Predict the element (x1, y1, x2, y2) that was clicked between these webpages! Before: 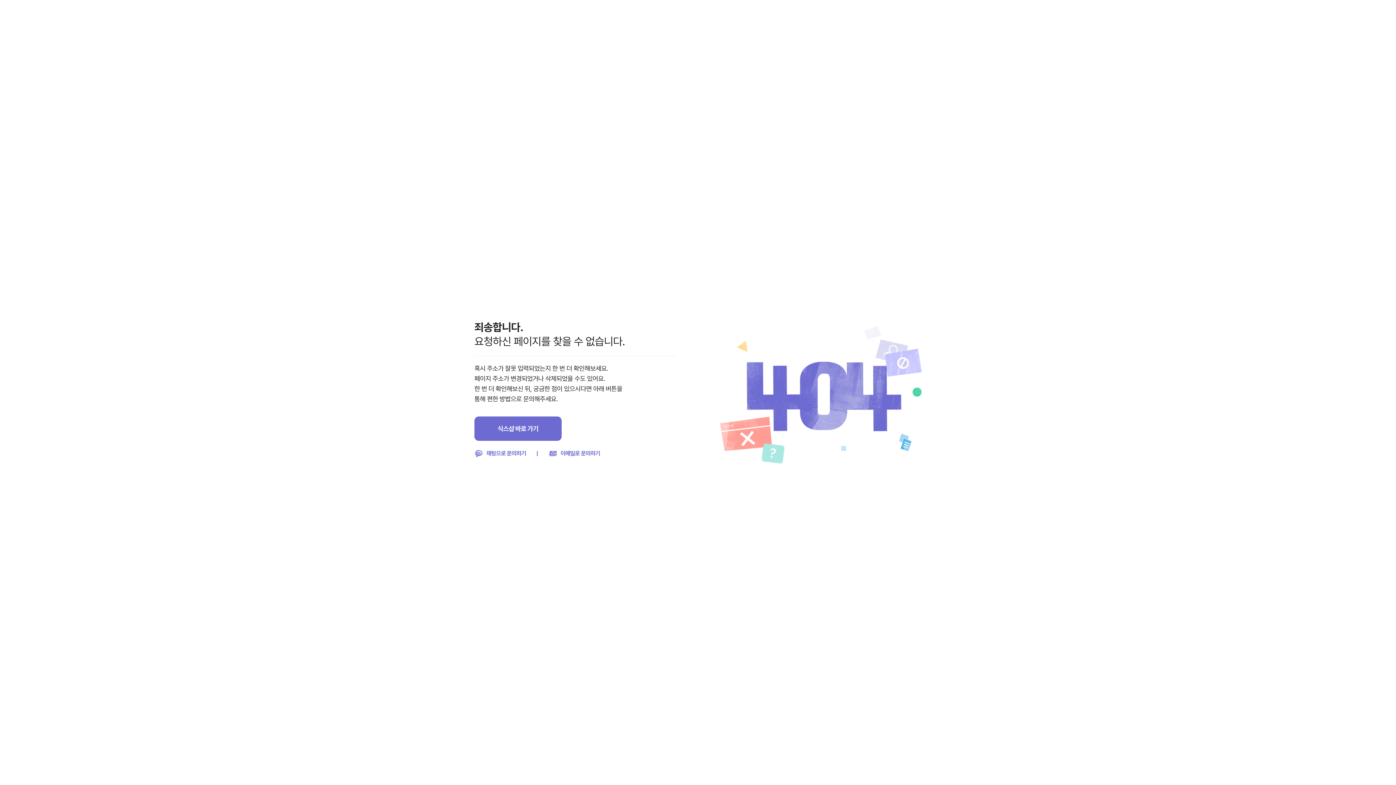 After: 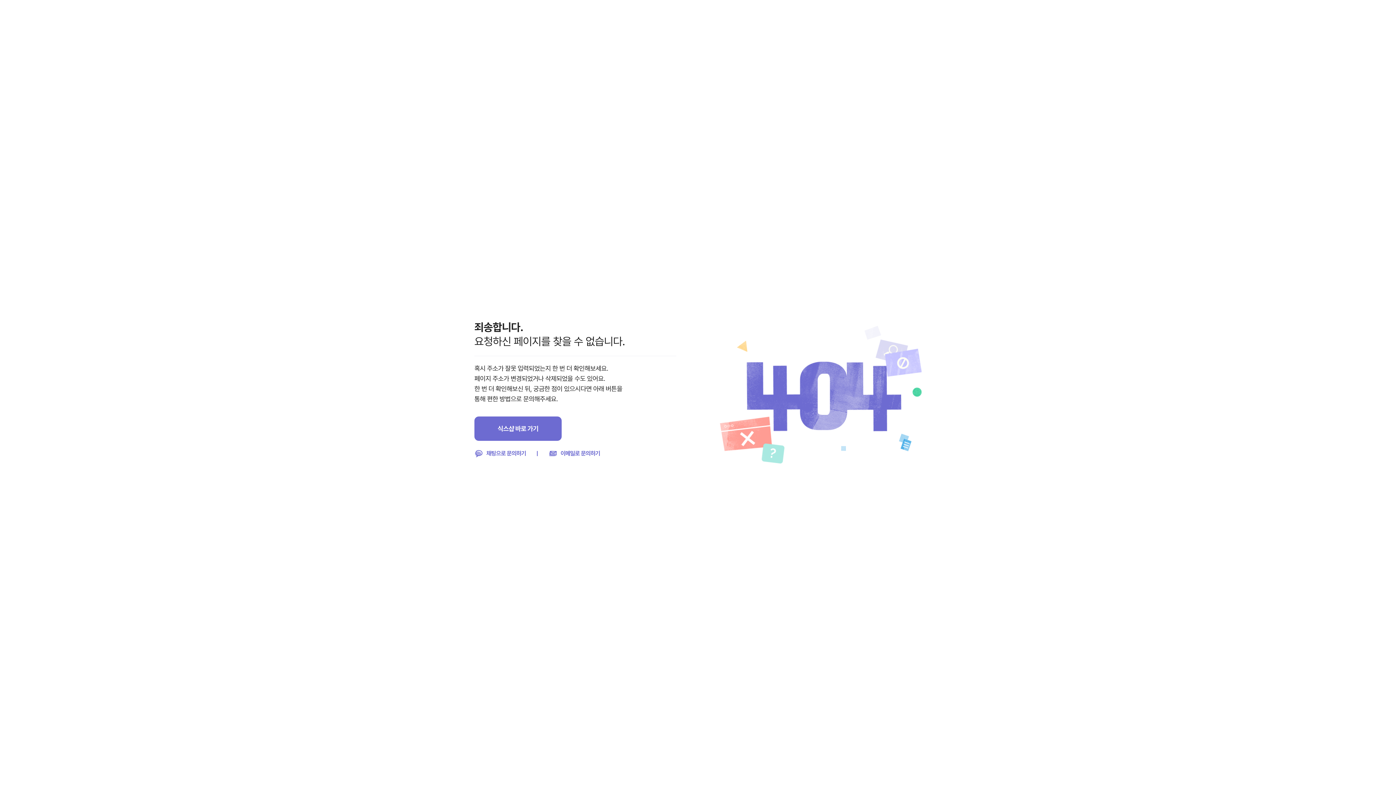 Action: label: 이메일로 문의하기 bbox: (548, 449, 600, 458)